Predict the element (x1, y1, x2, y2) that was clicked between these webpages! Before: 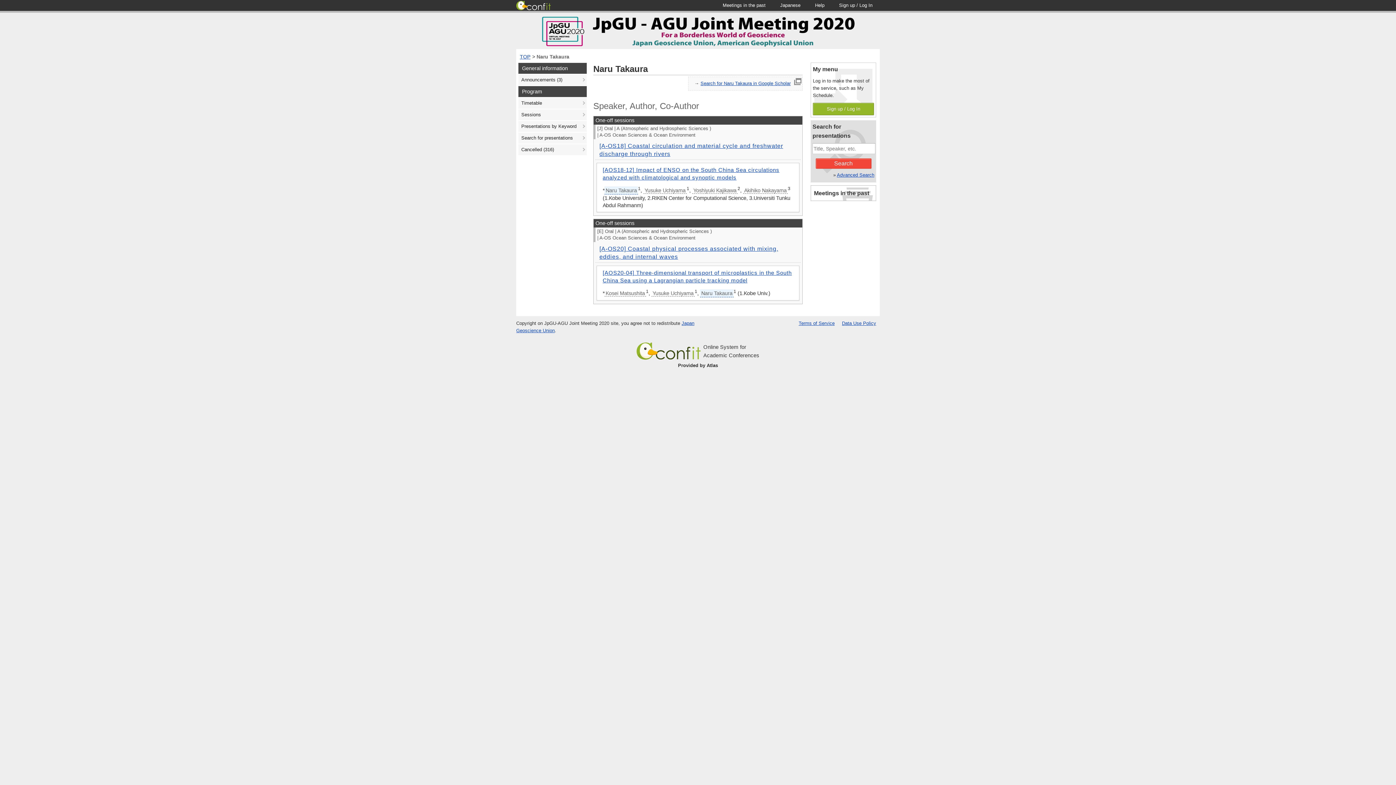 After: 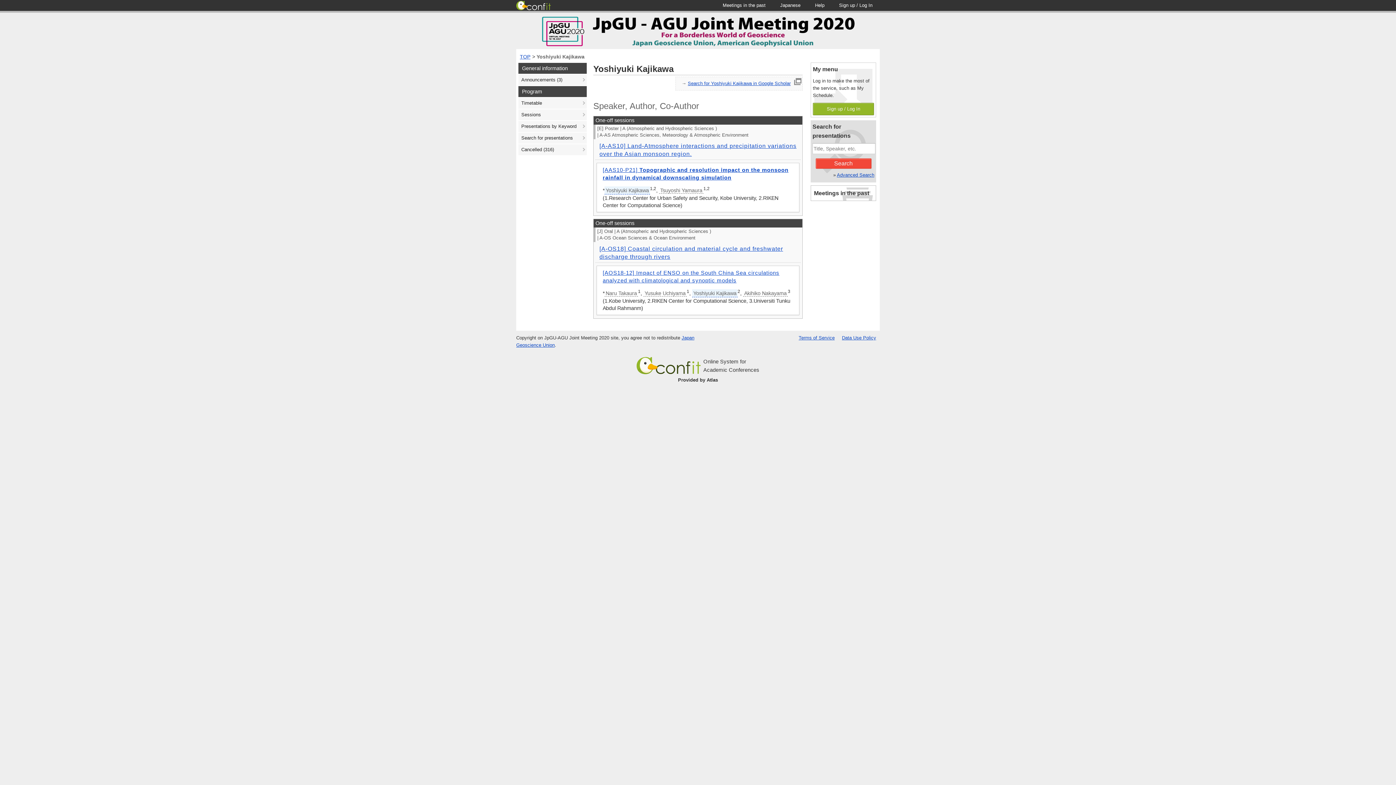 Action: bbox: (692, 187, 737, 193) label: Yoshiyuki Kajikawa